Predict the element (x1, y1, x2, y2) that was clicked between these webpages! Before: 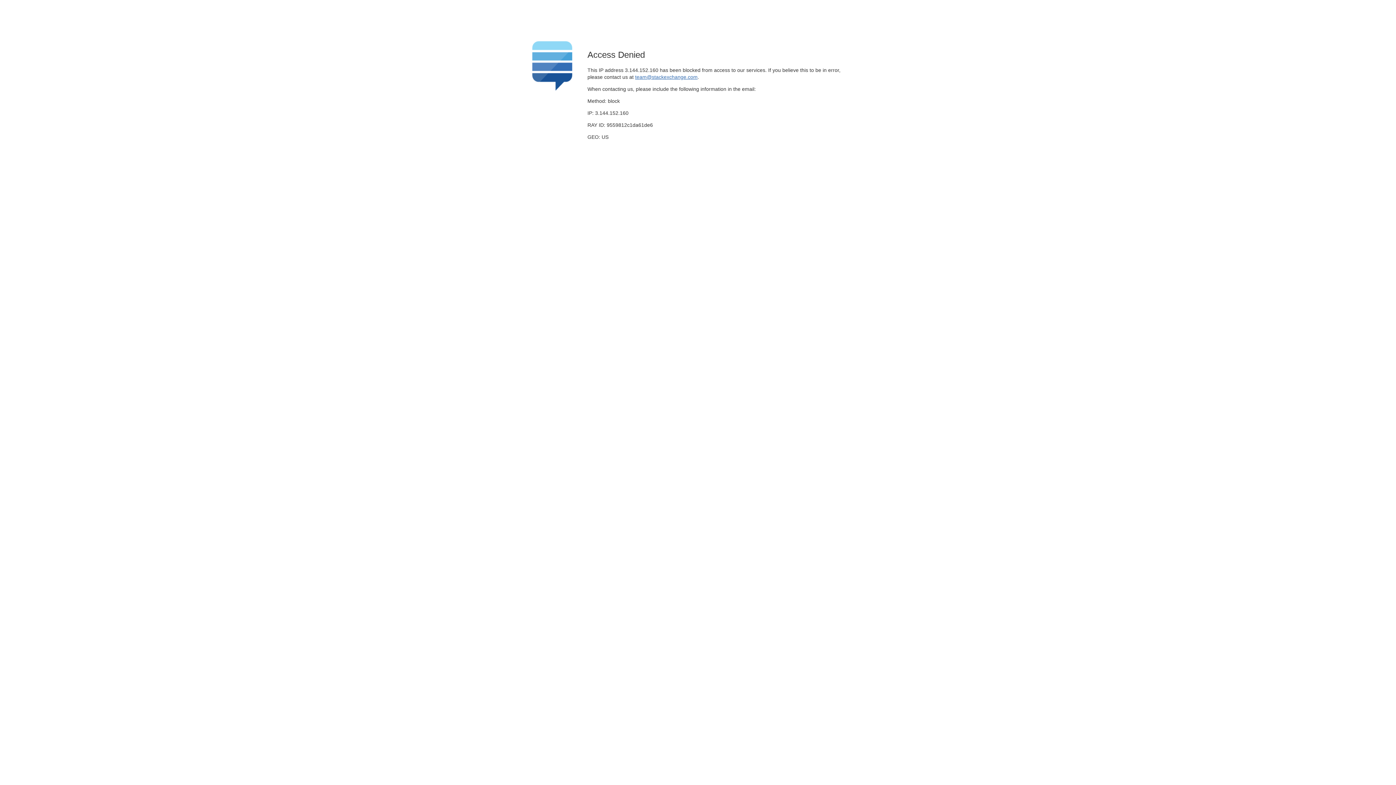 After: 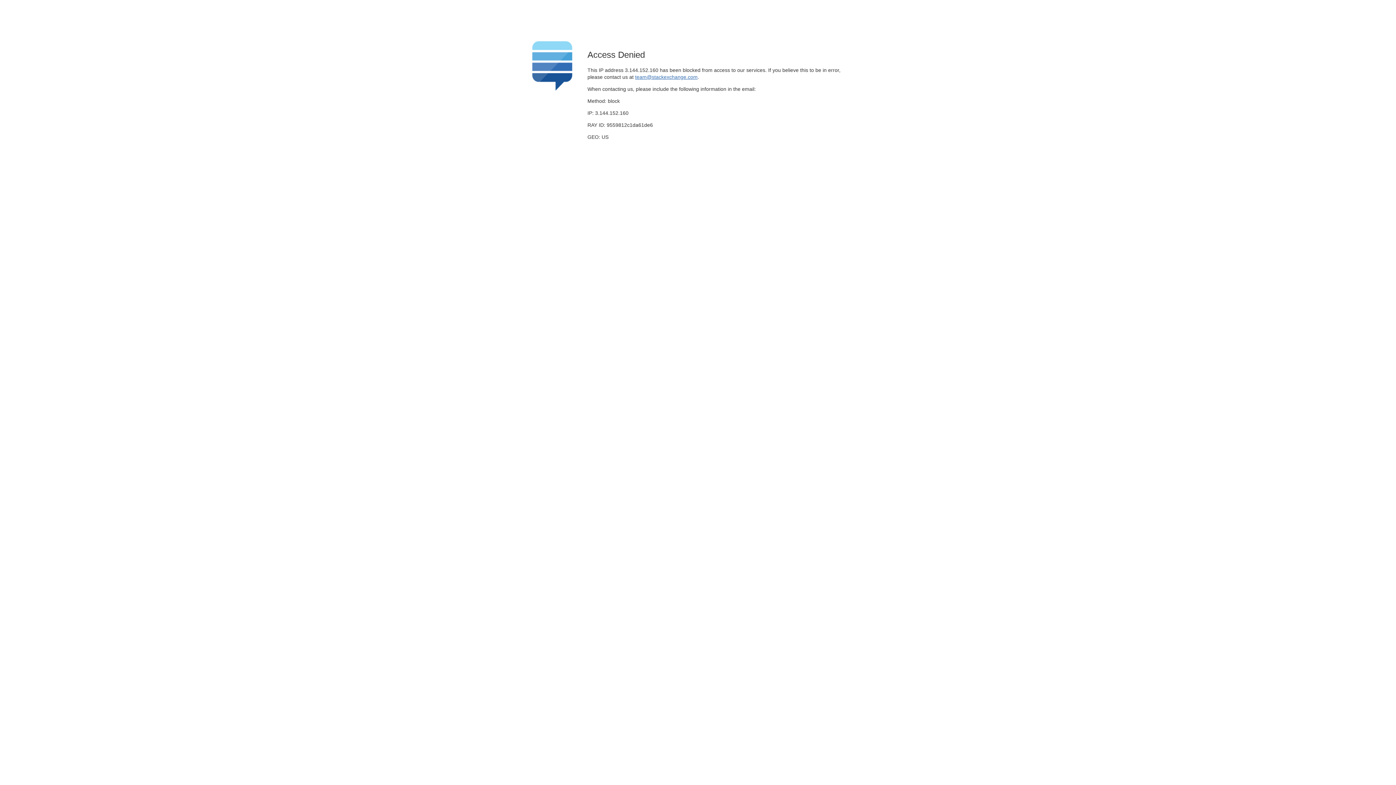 Action: bbox: (635, 74, 697, 79) label: team@stackexchange.com